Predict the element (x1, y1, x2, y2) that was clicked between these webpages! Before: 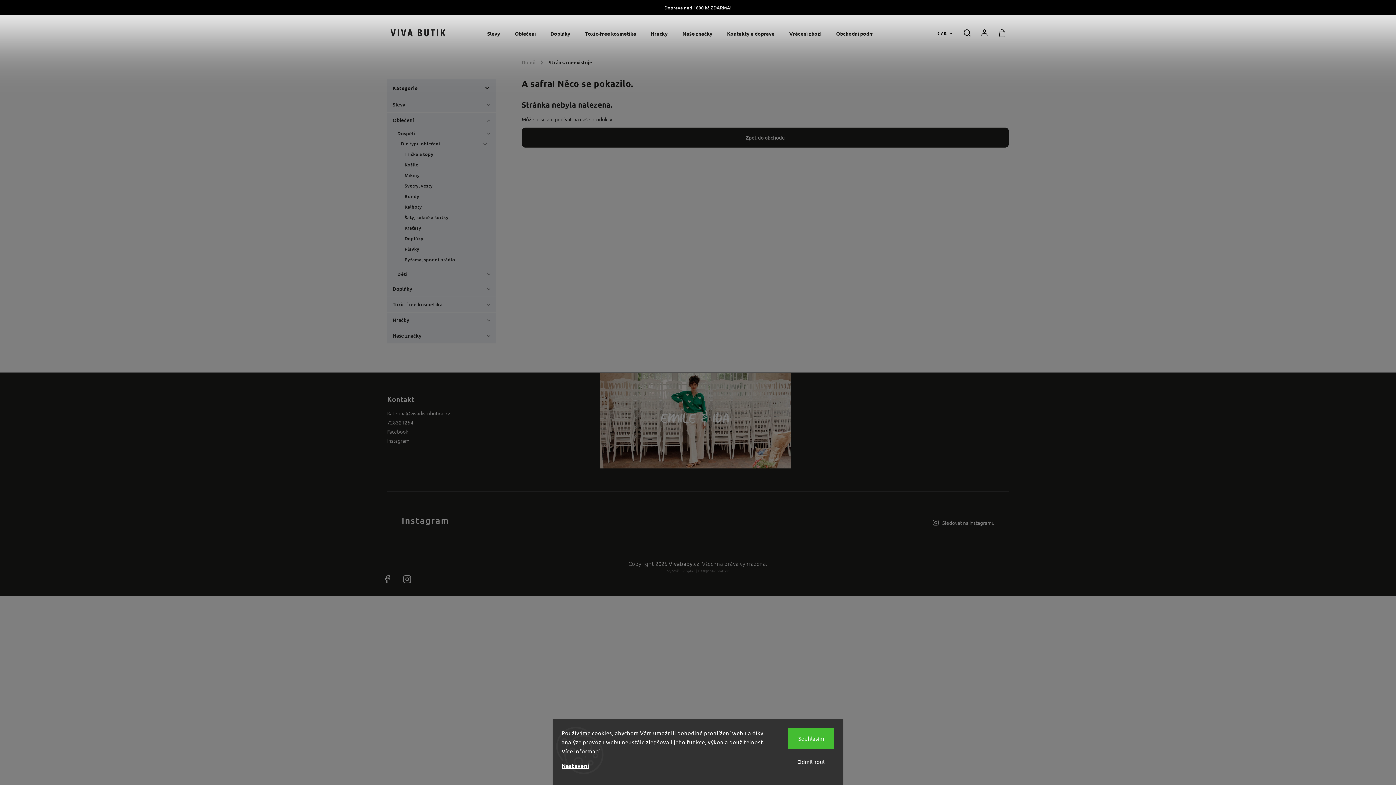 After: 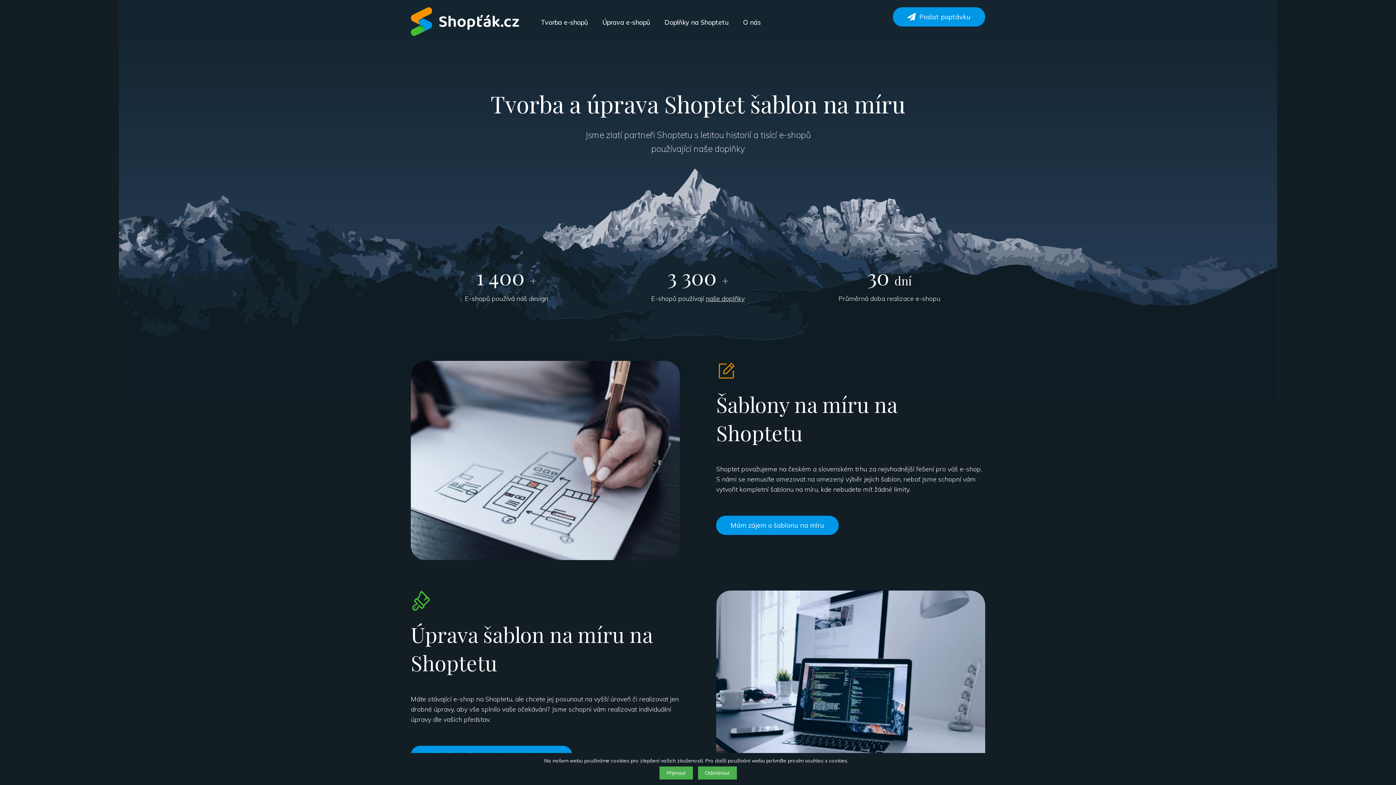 Action: bbox: (710, 568, 729, 573) label: Shoptak.cz